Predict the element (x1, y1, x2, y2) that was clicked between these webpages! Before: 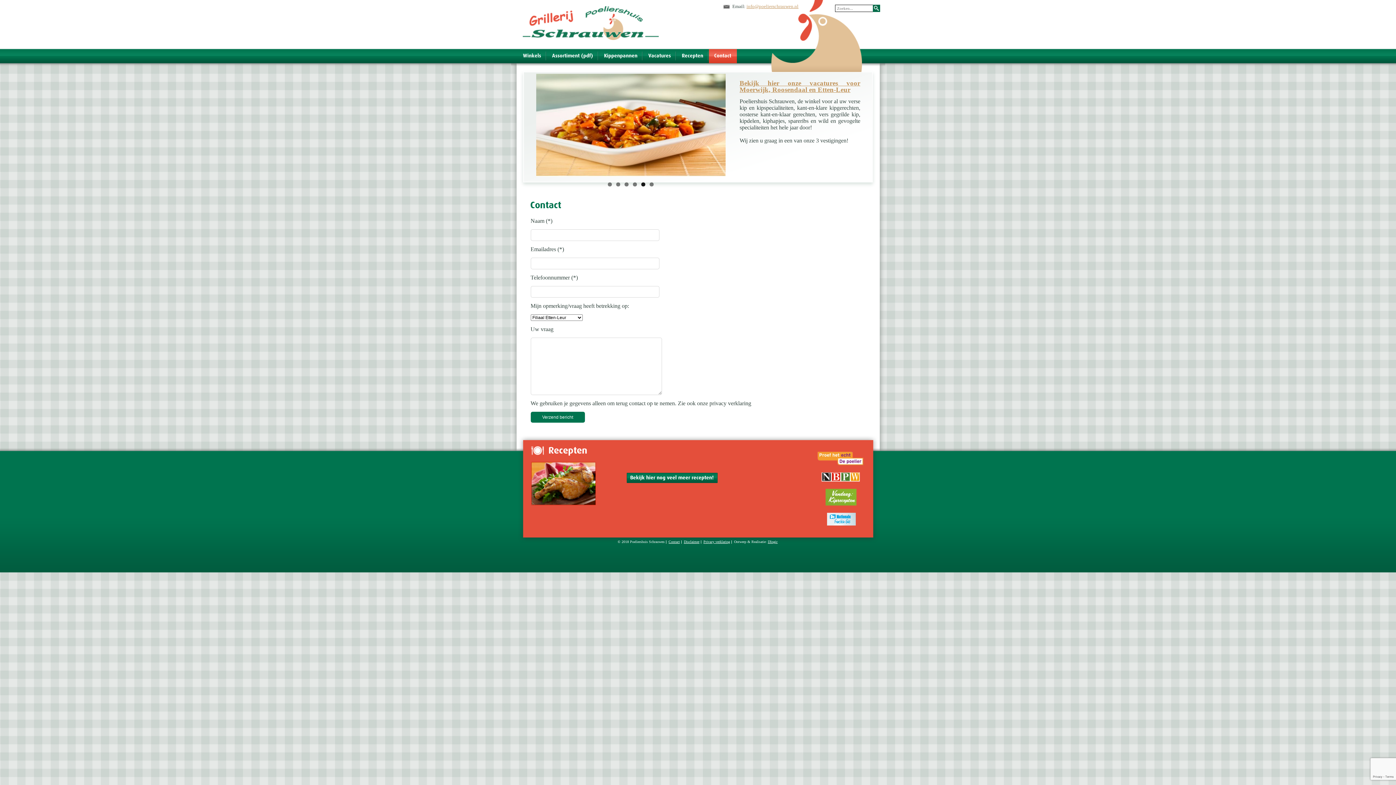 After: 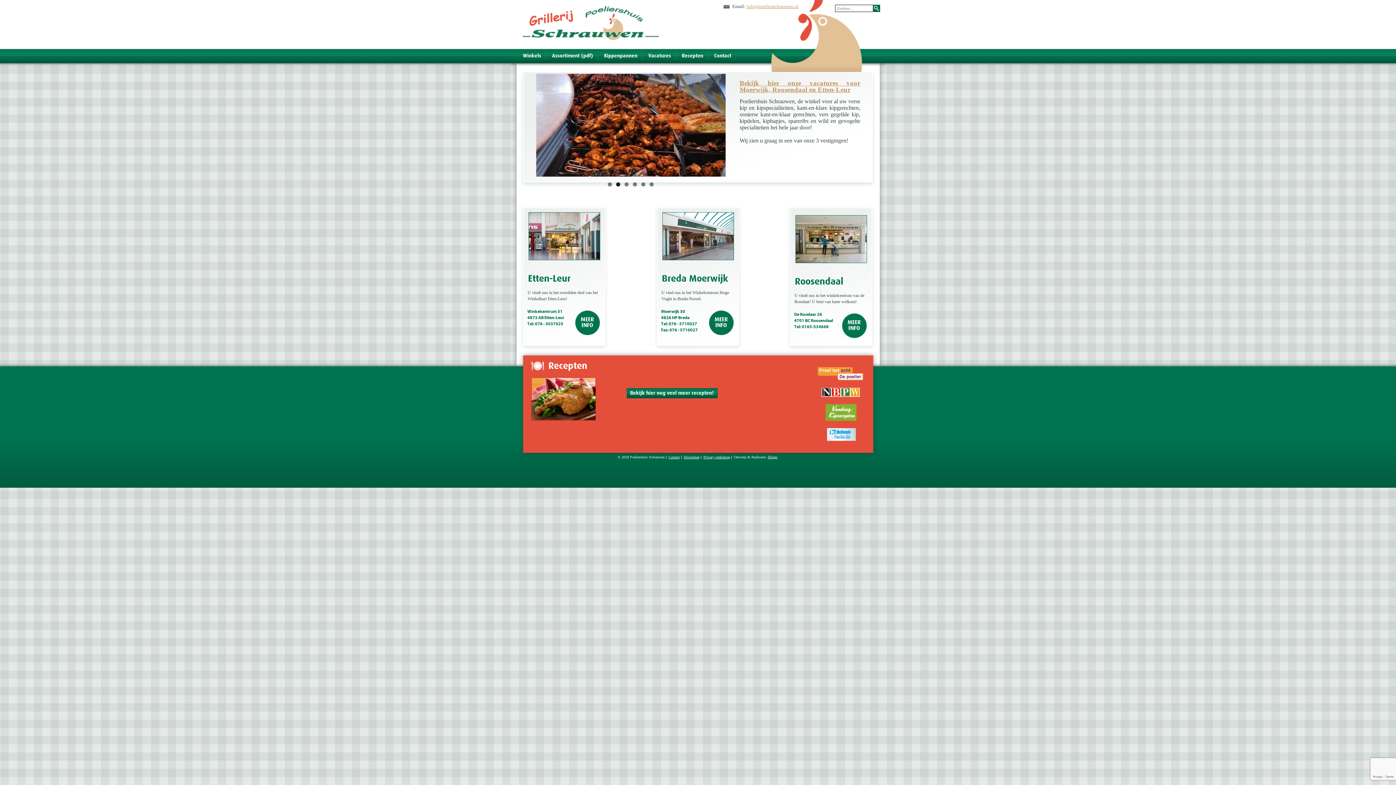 Action: bbox: (522, 5, 658, 40)